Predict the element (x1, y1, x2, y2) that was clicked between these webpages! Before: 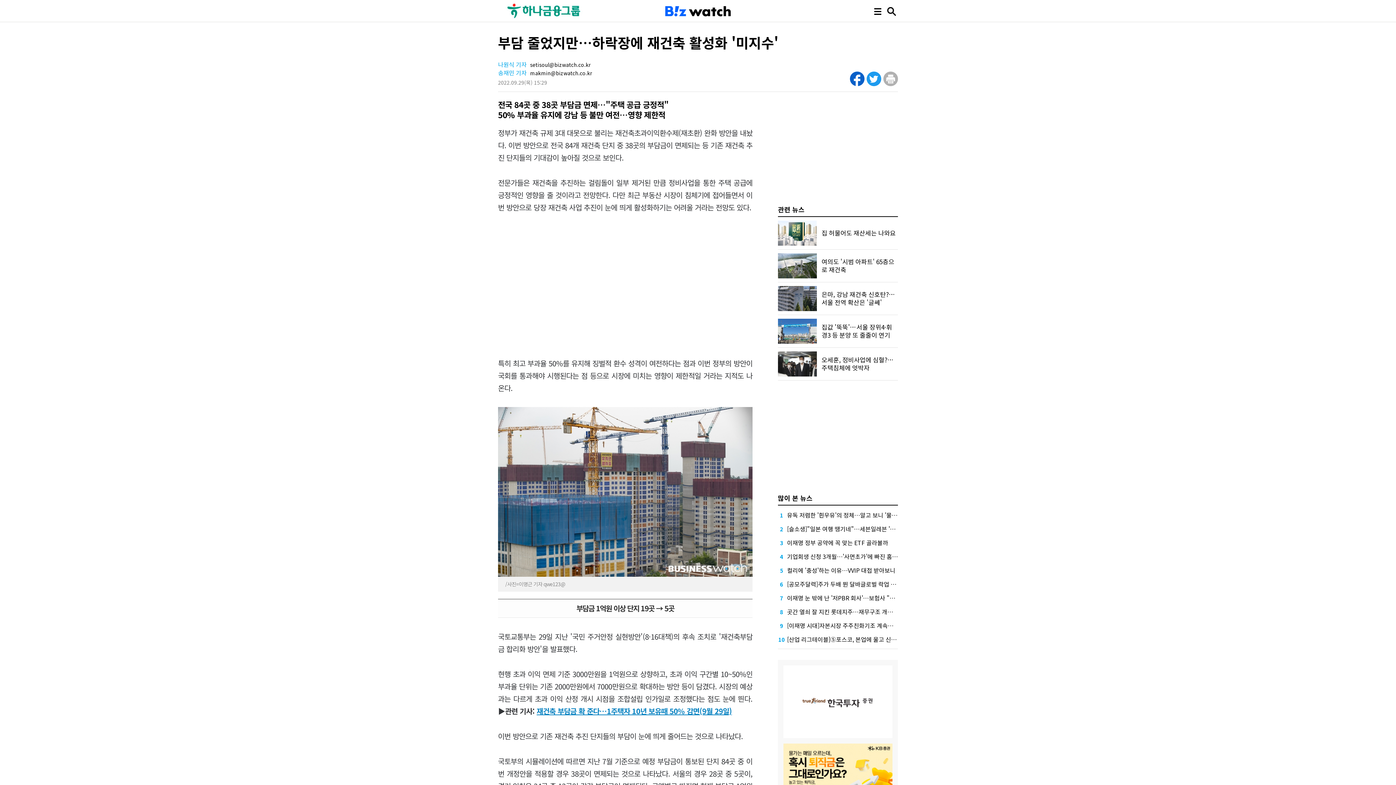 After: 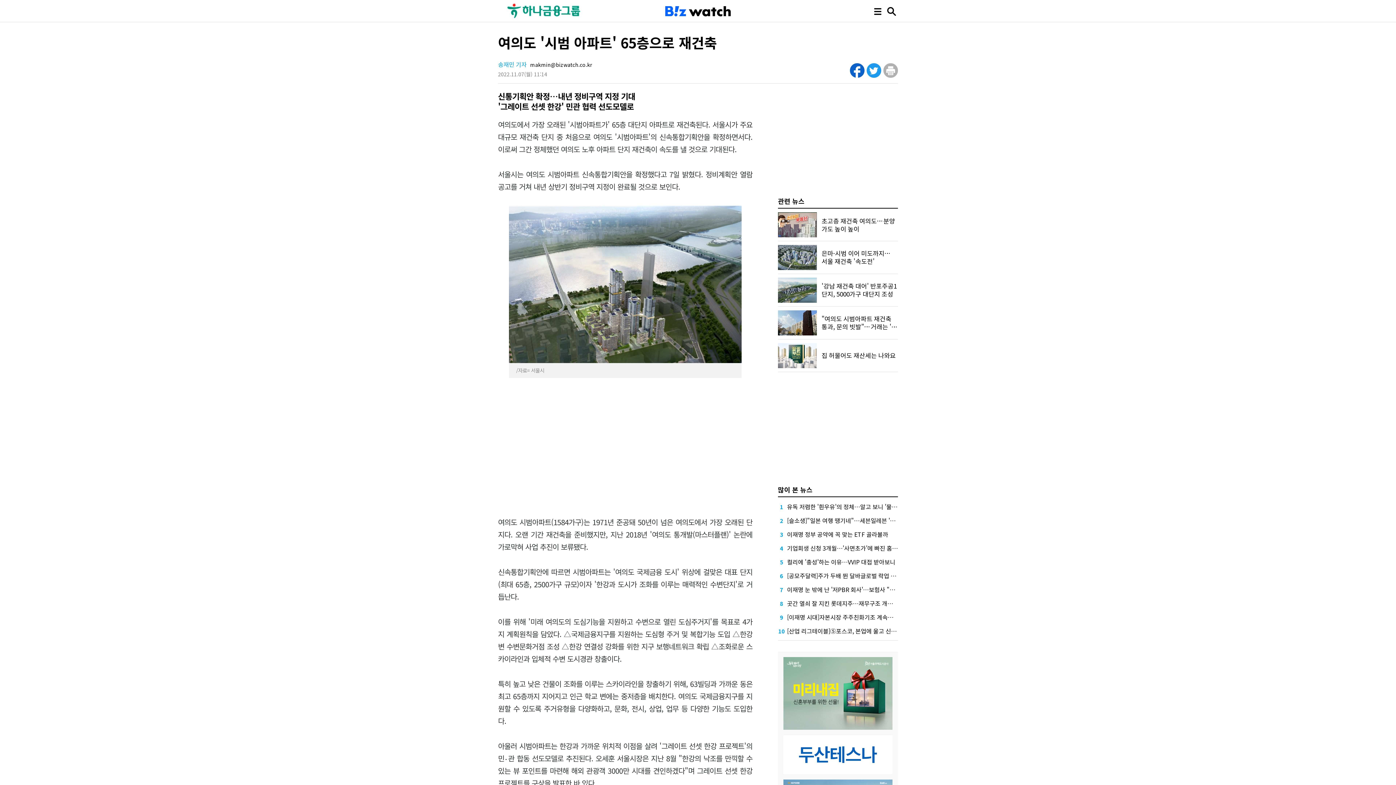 Action: bbox: (821, 257, 898, 273) label: 여의도 '시범 아파트' 65층으로 재건축